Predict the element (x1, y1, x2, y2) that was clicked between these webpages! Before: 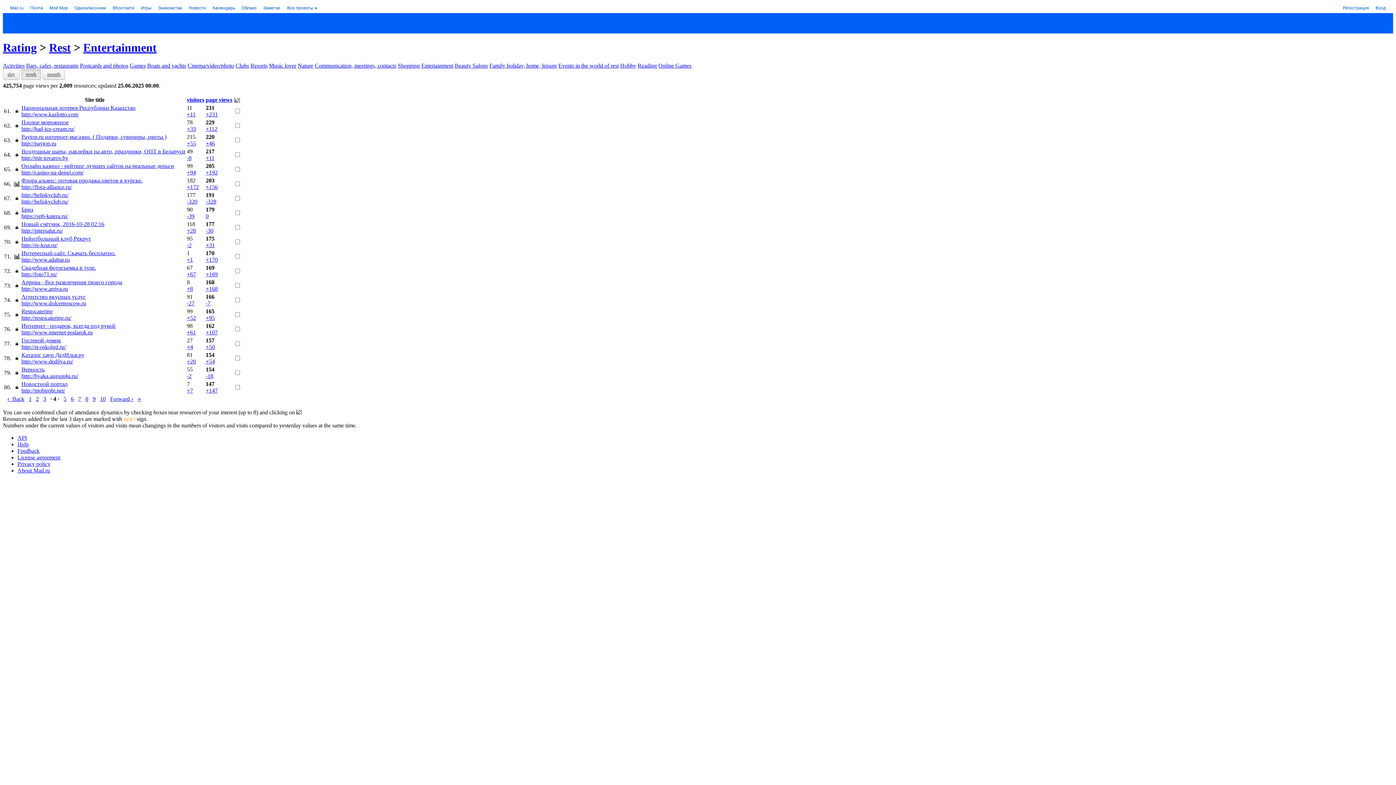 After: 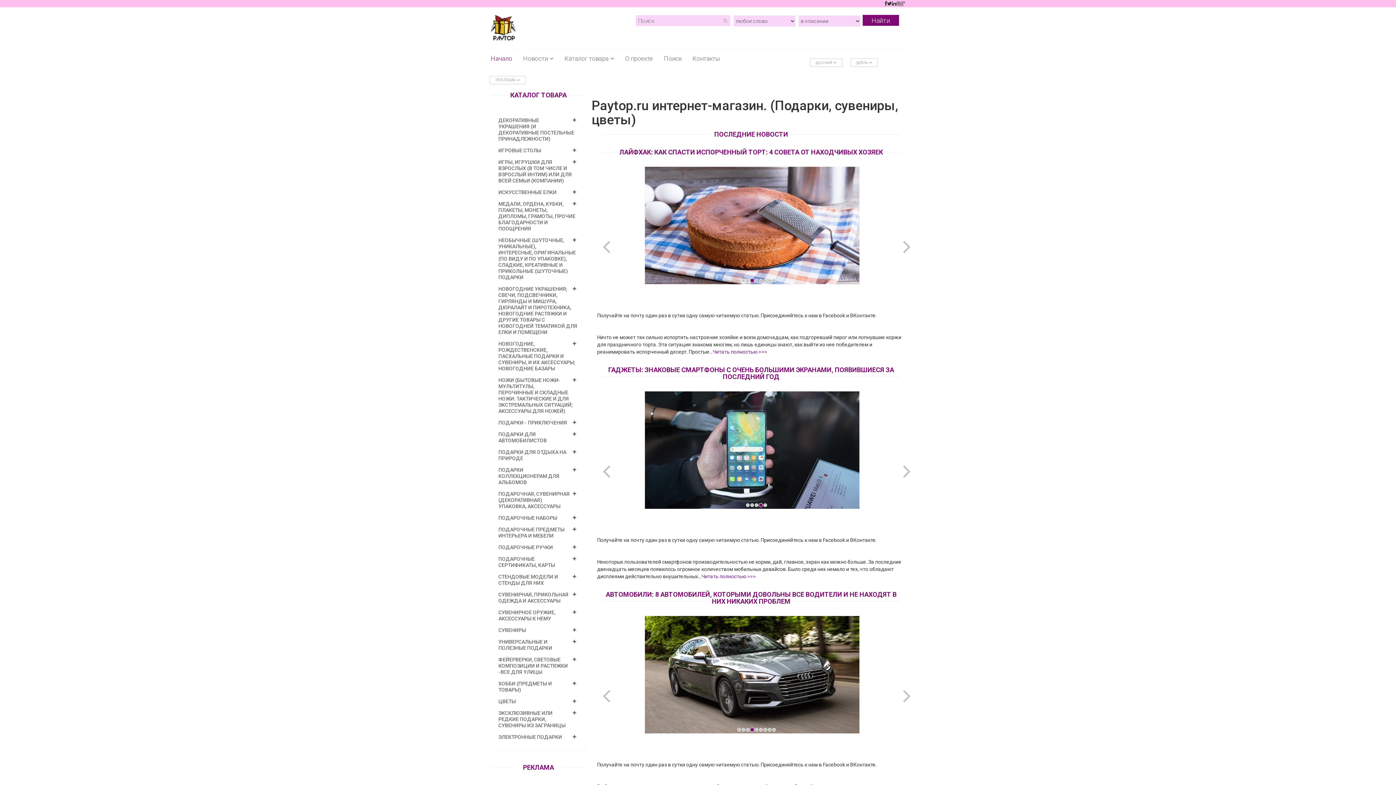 Action: label: http://paytop.ru bbox: (21, 140, 56, 146)